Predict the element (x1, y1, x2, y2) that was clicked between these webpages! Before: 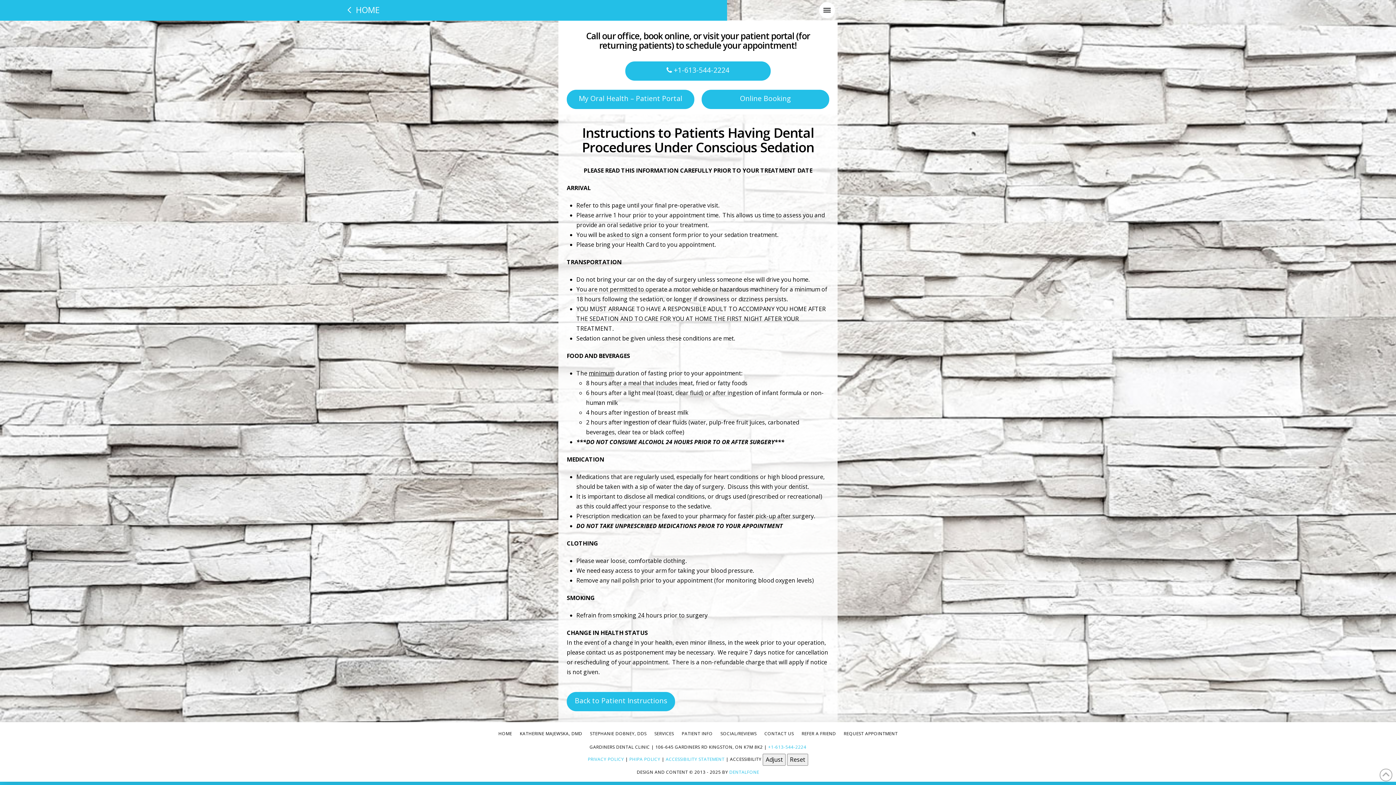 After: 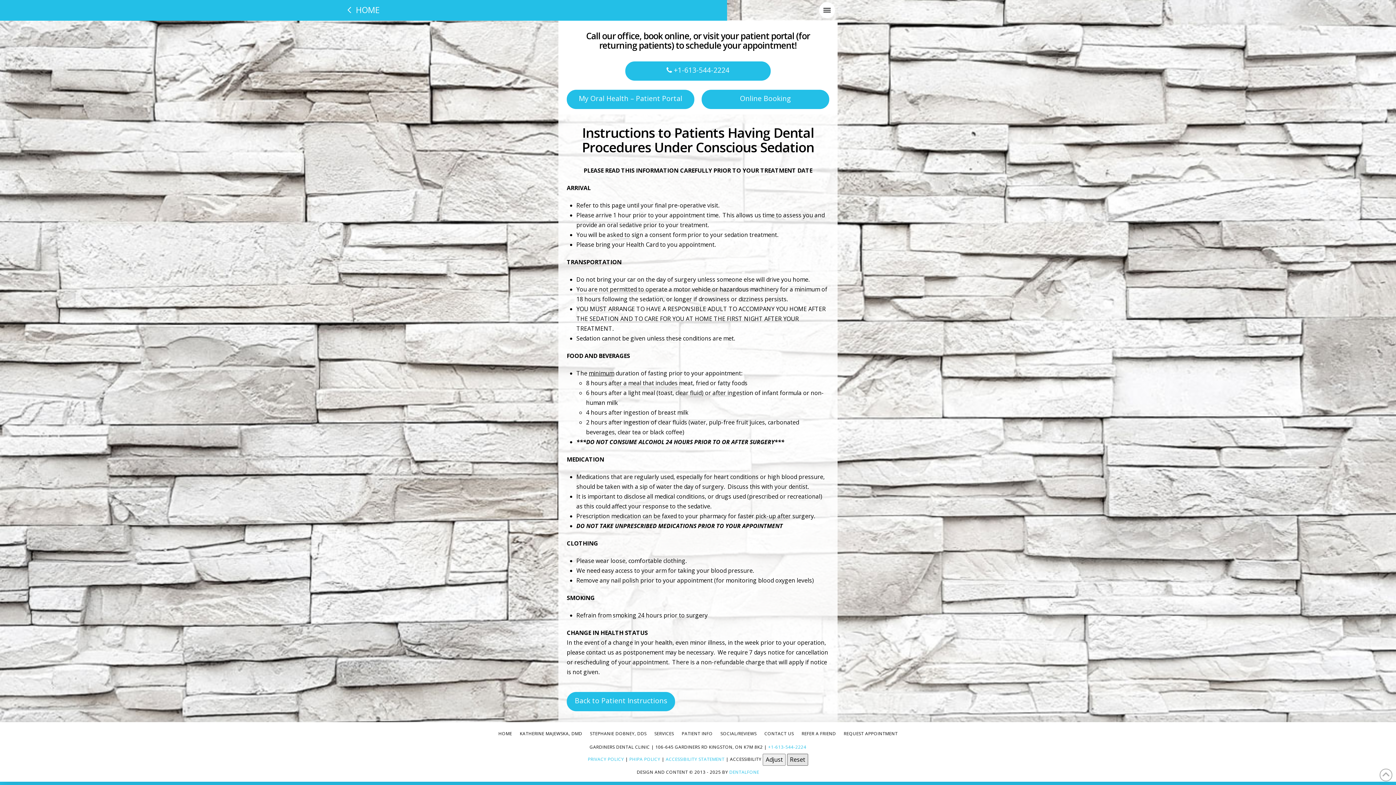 Action: label: Reset bbox: (787, 754, 808, 766)